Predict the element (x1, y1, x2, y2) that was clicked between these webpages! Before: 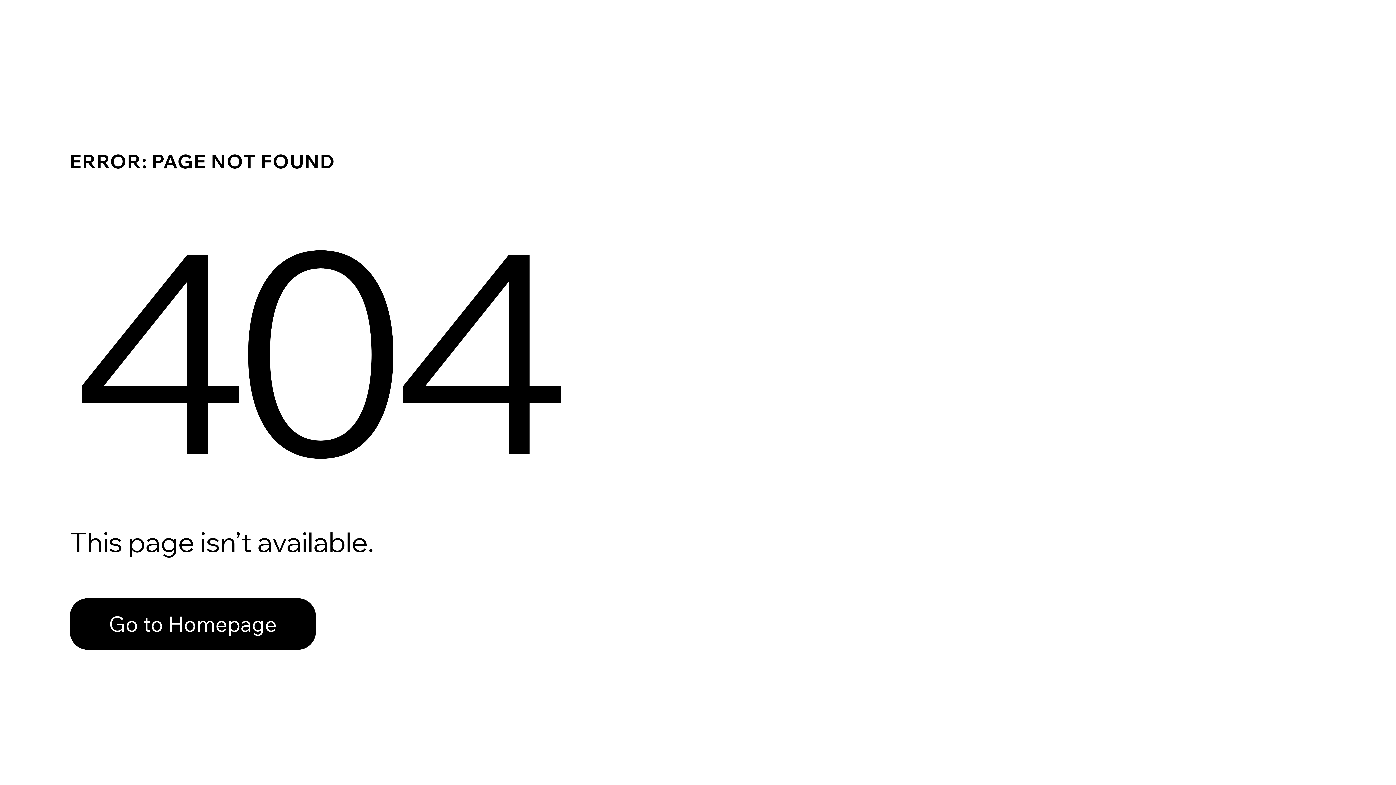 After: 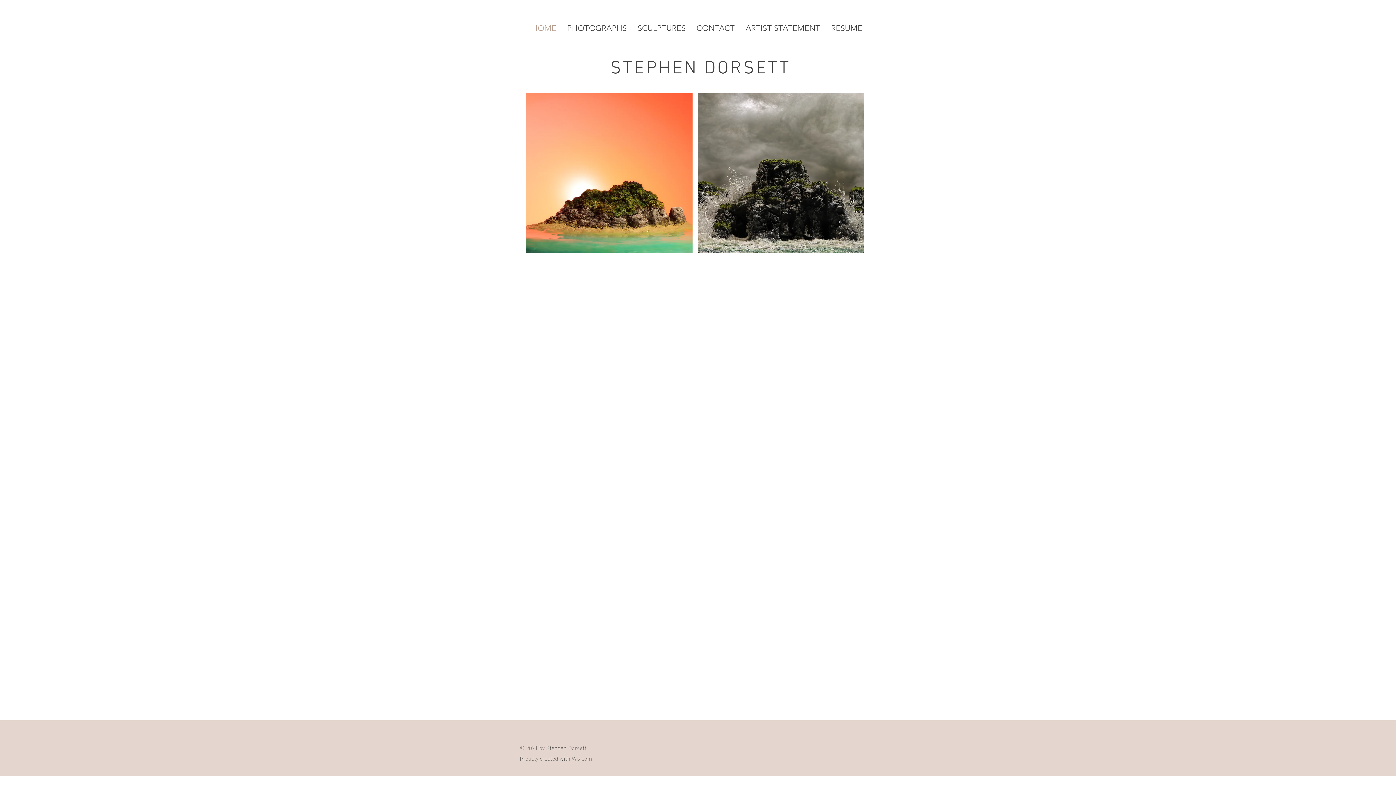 Action: bbox: (69, 582, 768, 659) label: Go to Homepage